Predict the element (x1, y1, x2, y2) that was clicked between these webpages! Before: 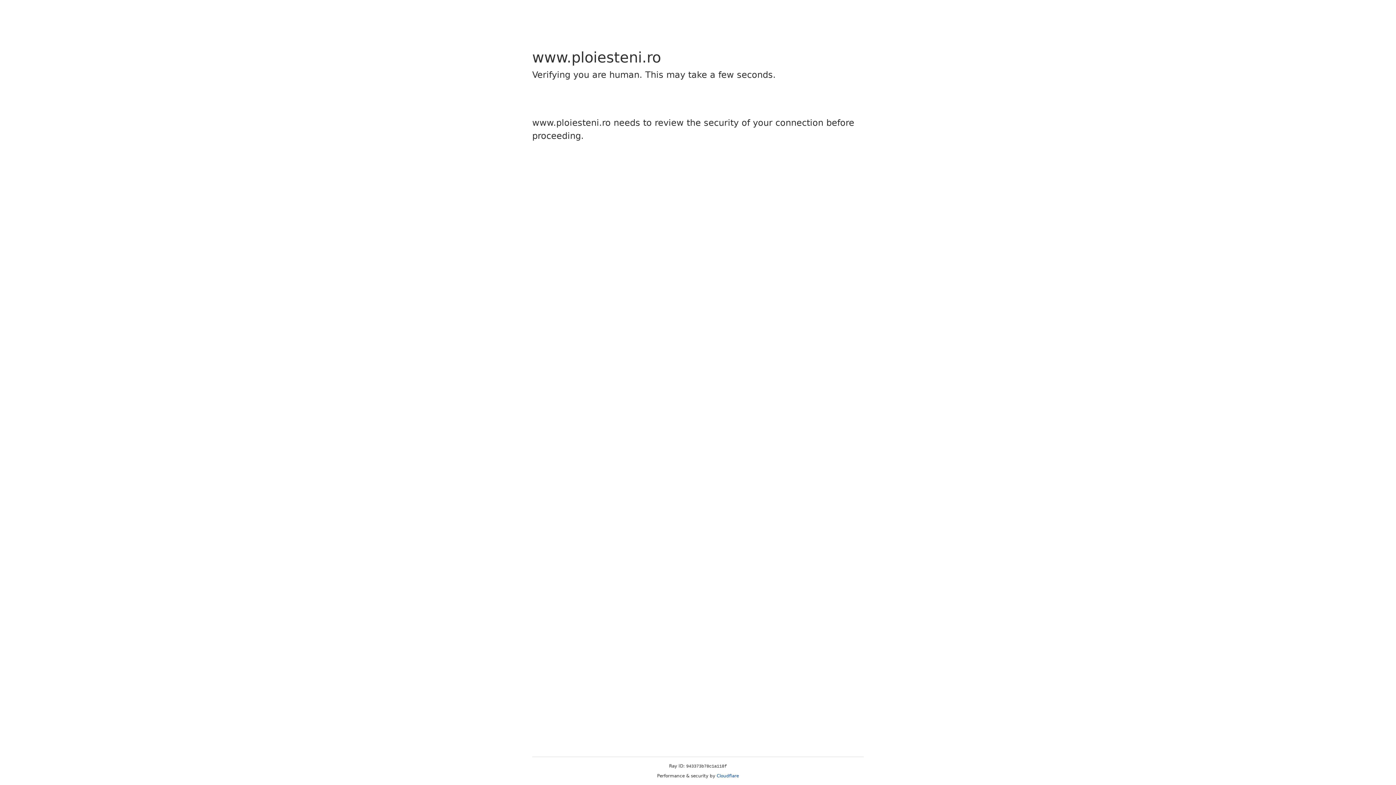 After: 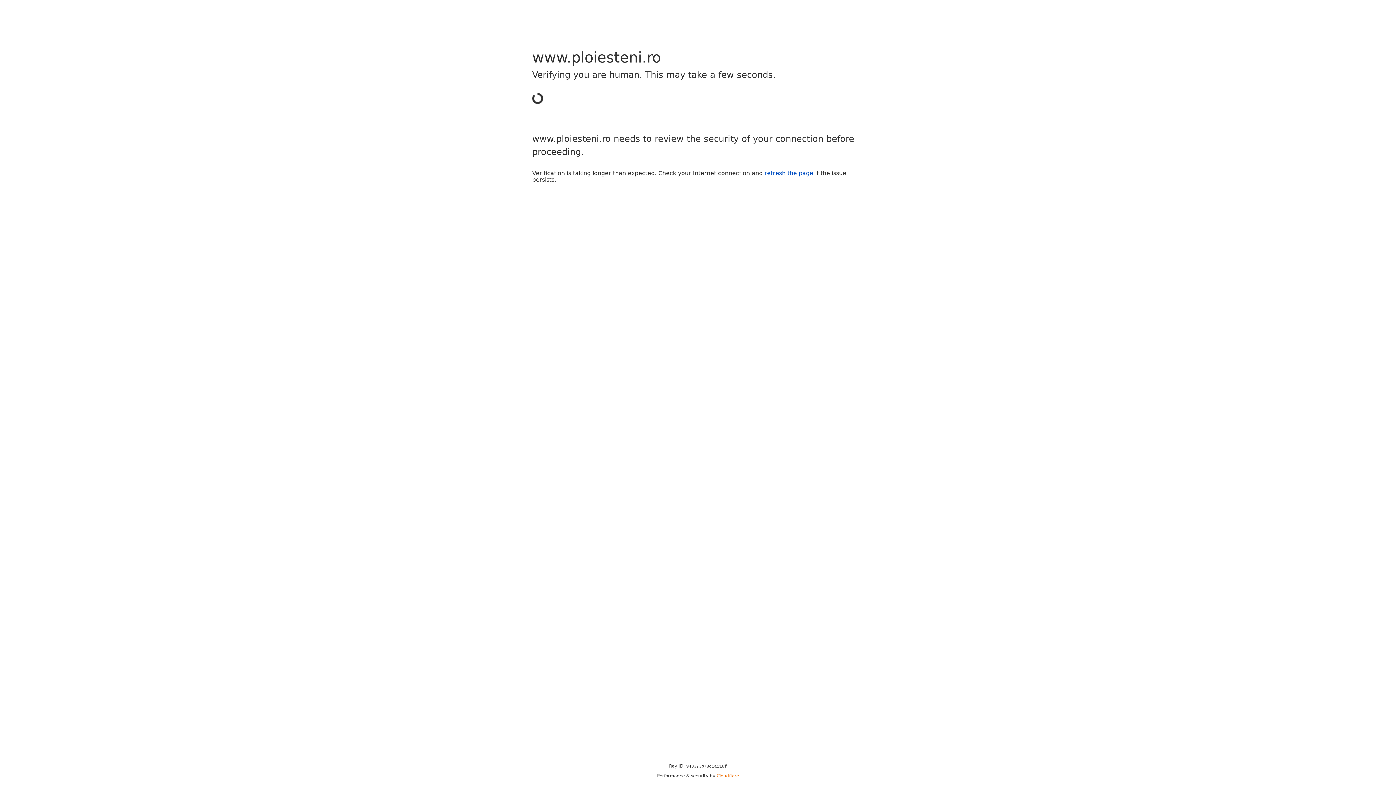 Action: bbox: (716, 773, 739, 778) label: Cloudflare